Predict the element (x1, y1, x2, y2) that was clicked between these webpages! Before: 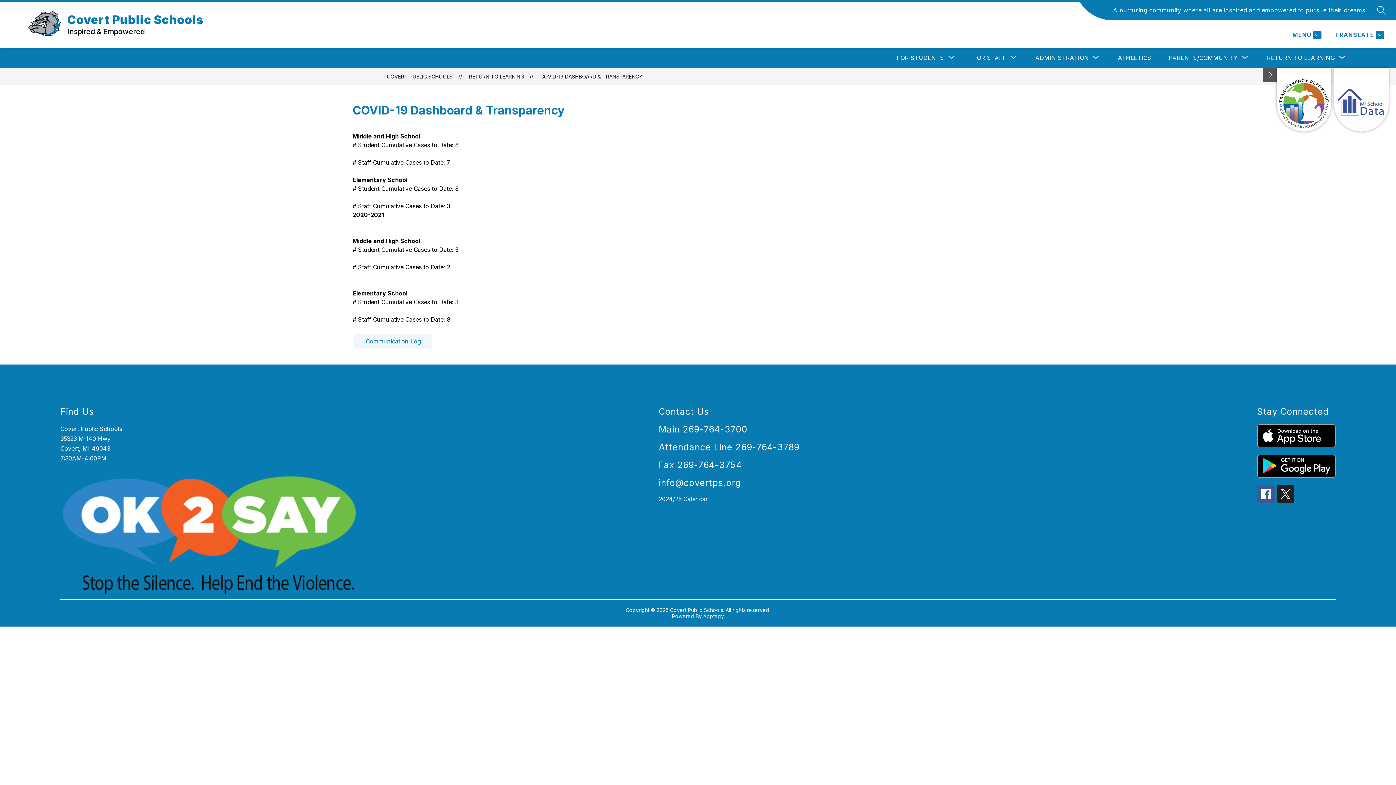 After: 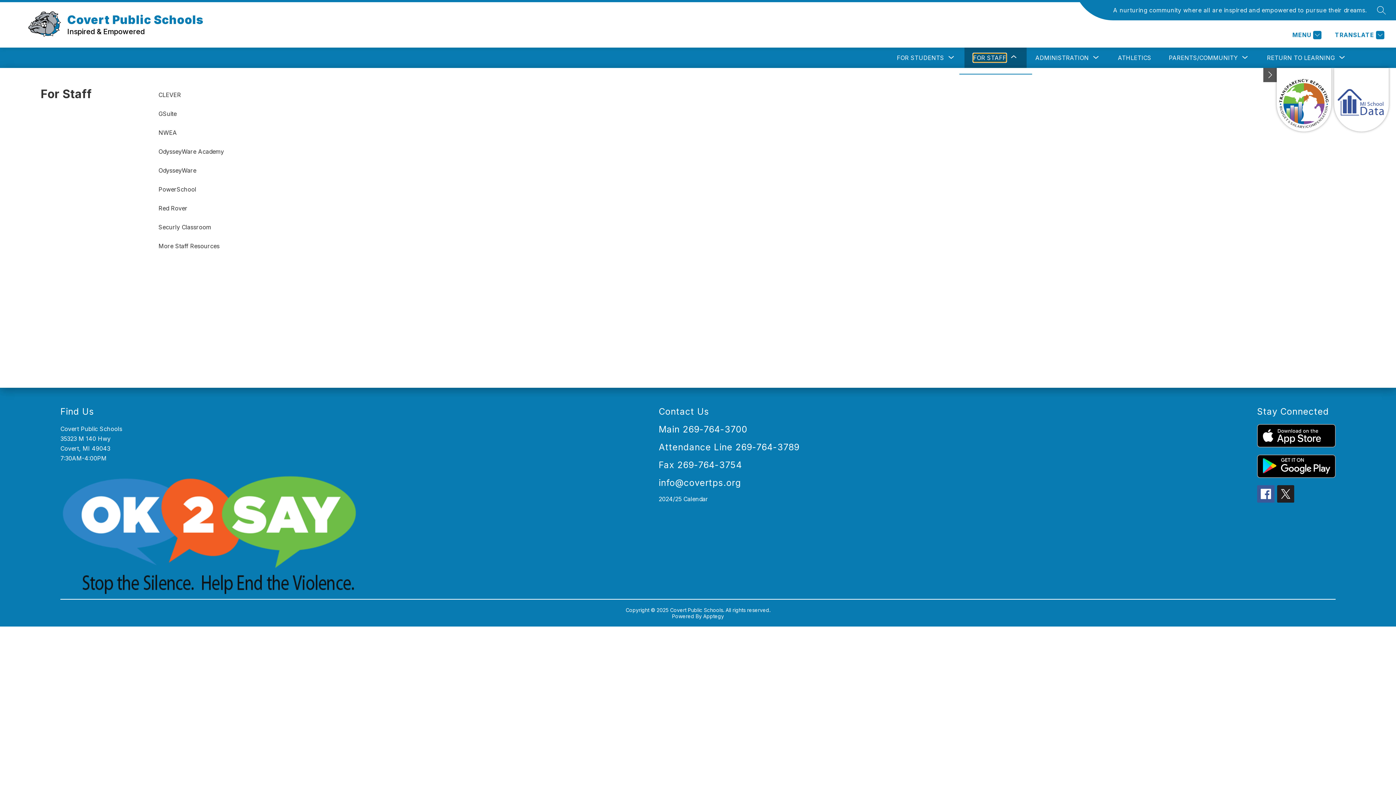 Action: bbox: (973, 53, 1006, 62) label: Show submenu for For Staff